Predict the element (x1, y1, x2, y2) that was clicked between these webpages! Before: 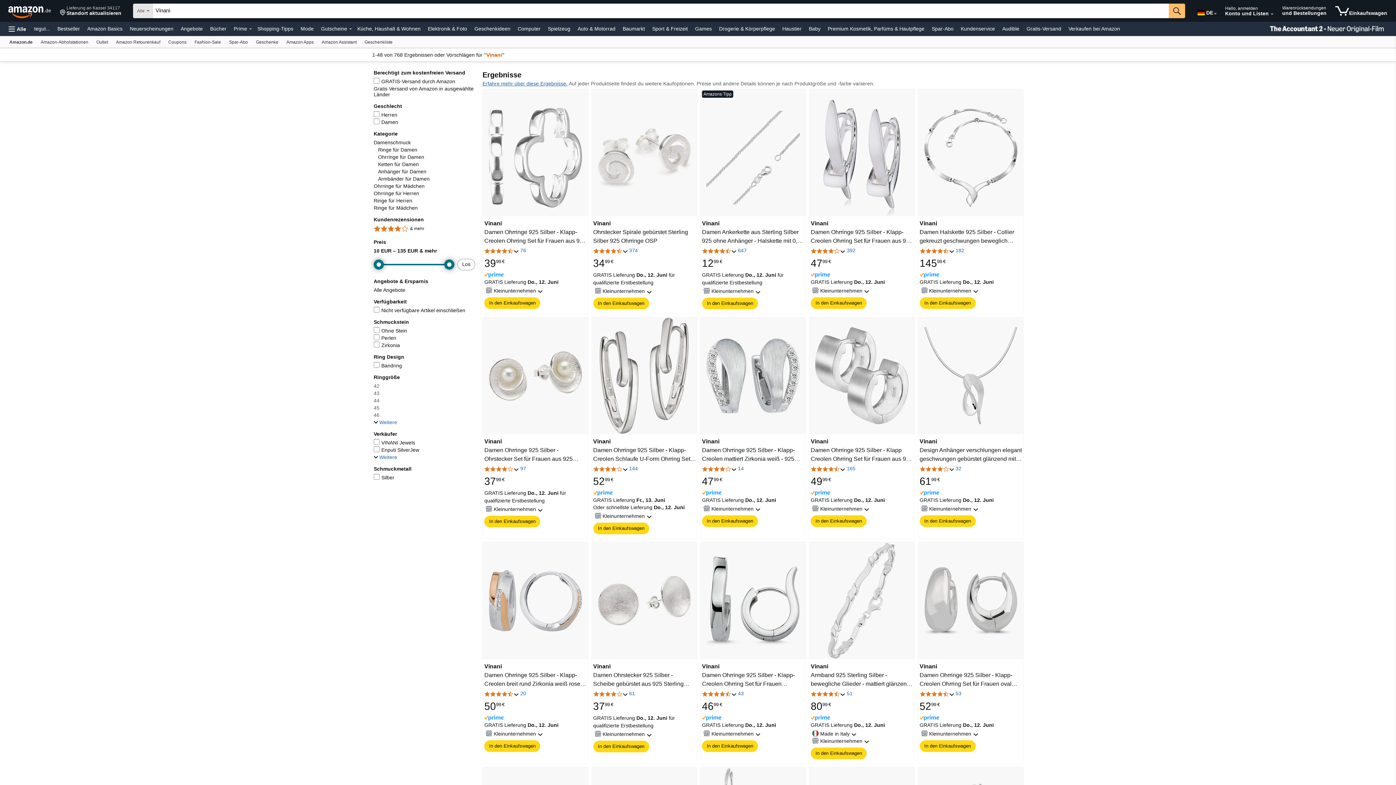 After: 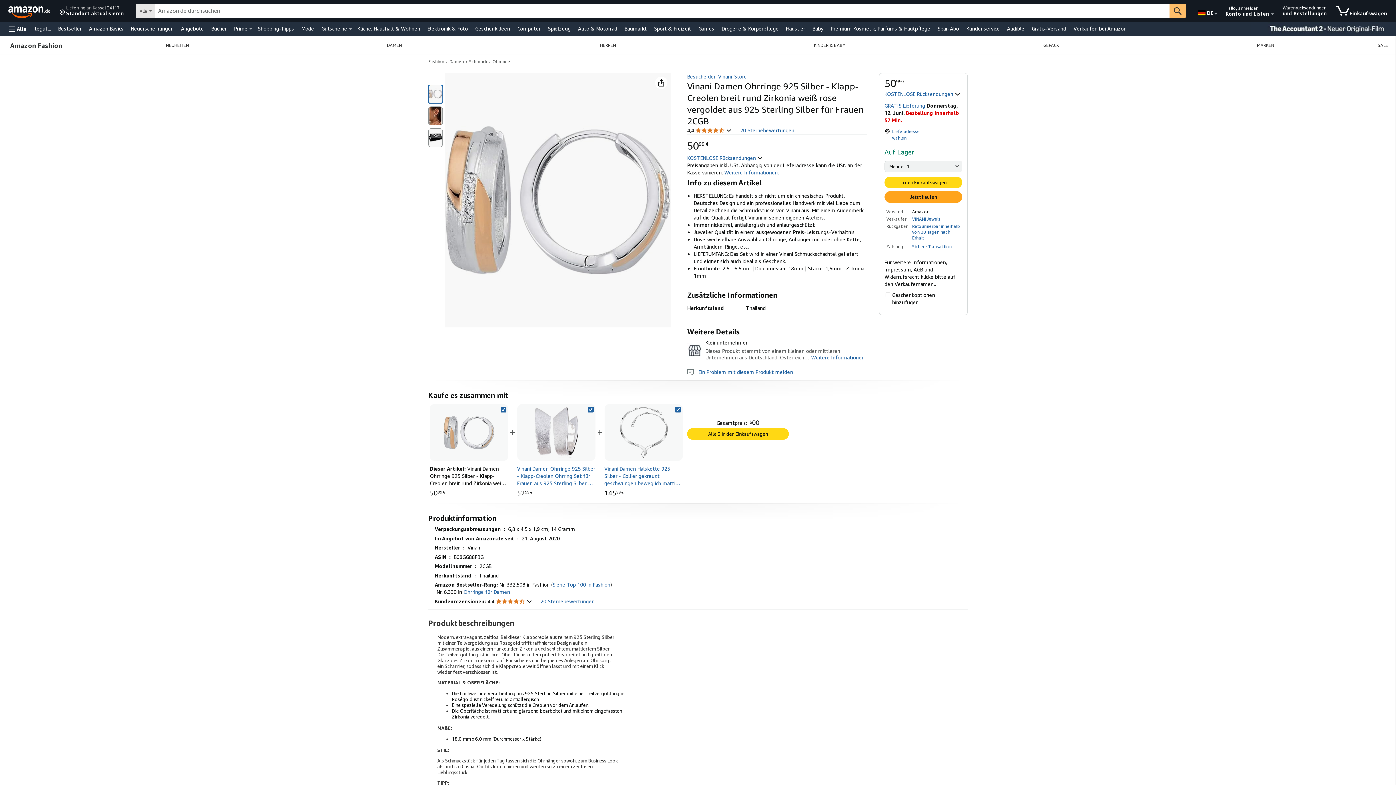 Action: bbox: (488, 542, 582, 659)